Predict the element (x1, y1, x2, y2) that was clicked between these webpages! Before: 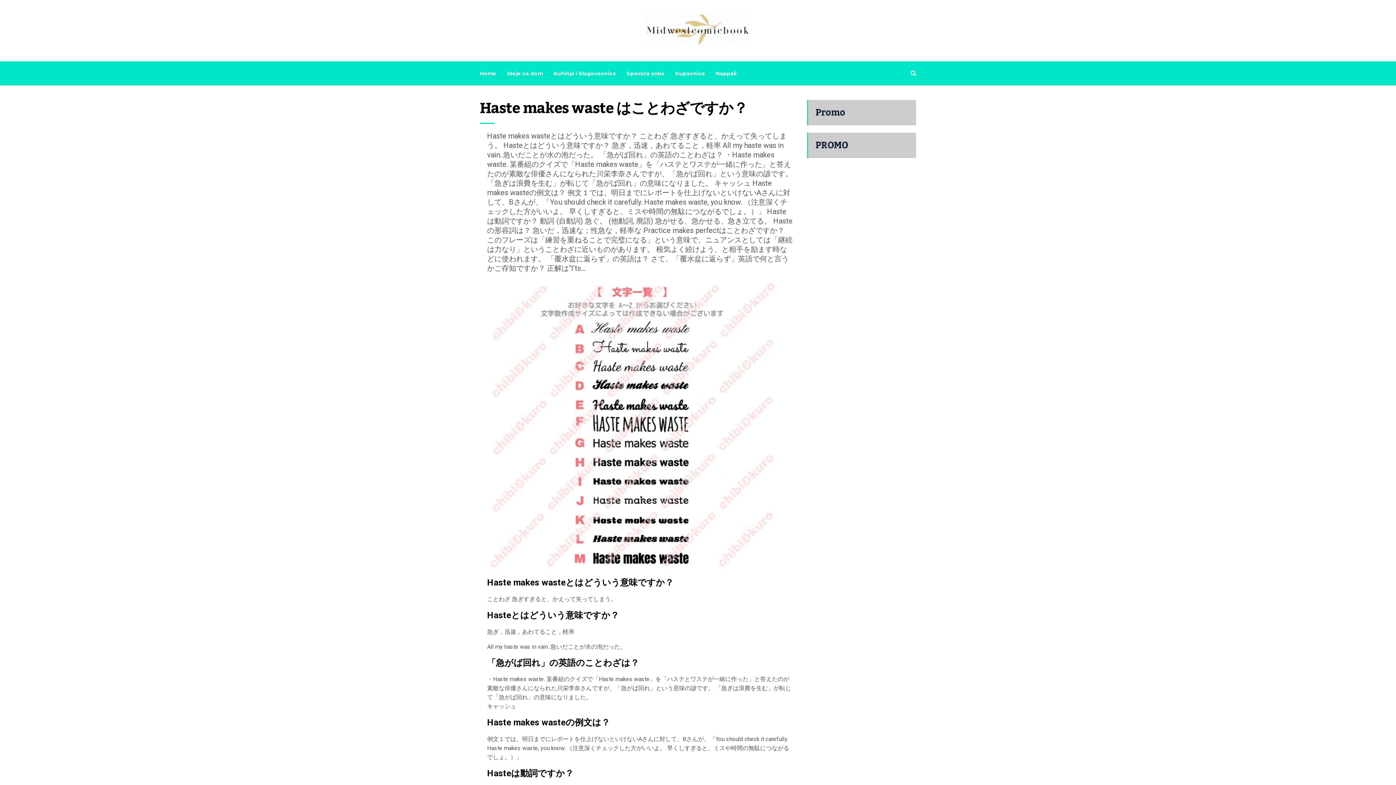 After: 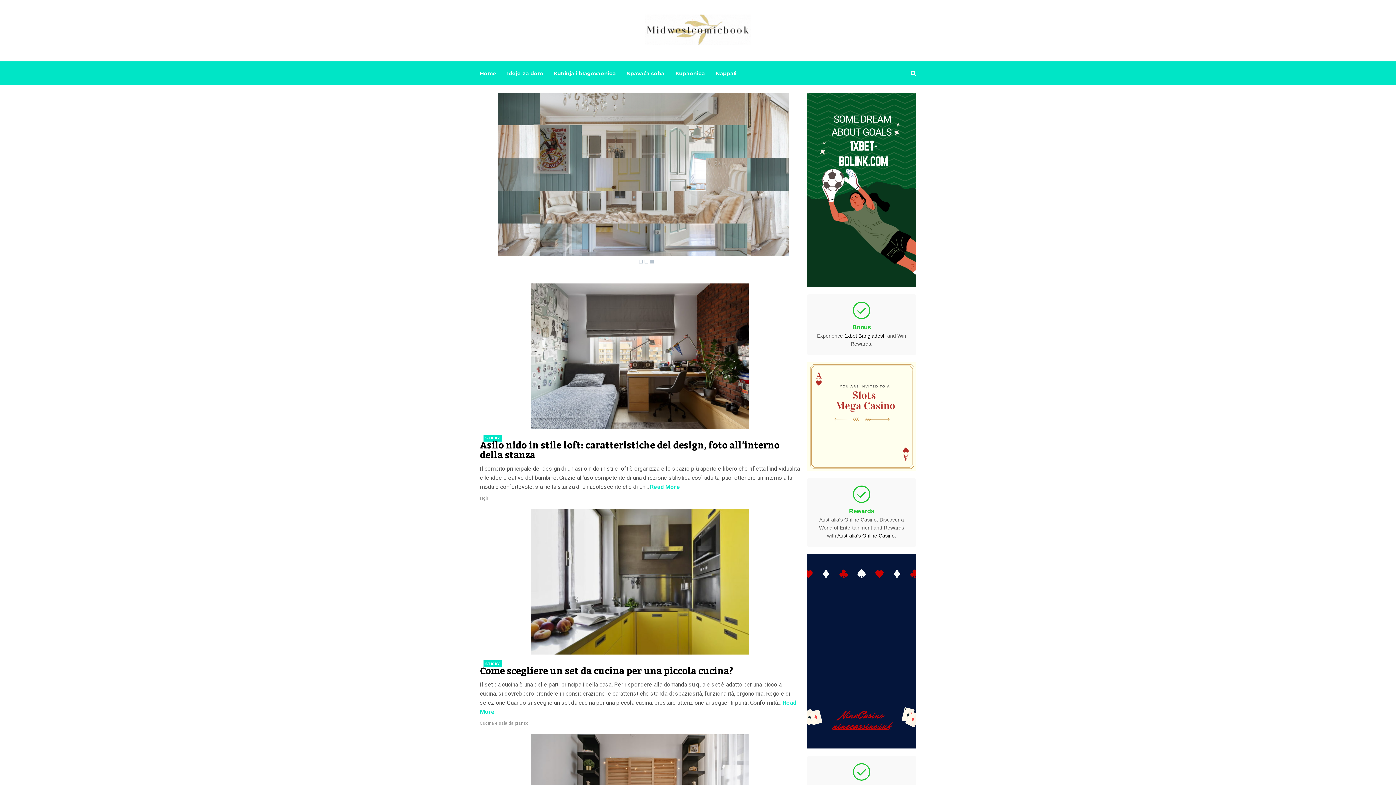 Action: bbox: (645, 14, 750, 45)